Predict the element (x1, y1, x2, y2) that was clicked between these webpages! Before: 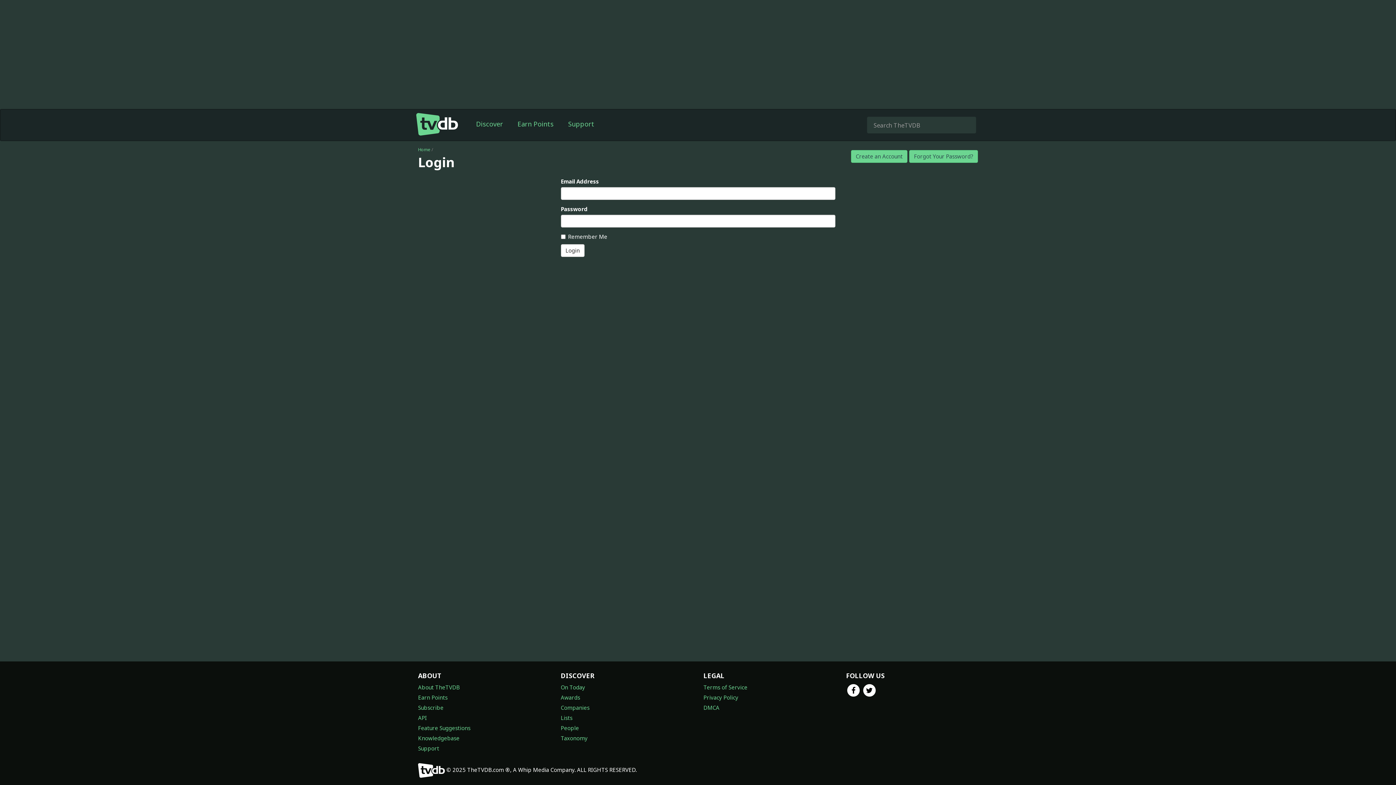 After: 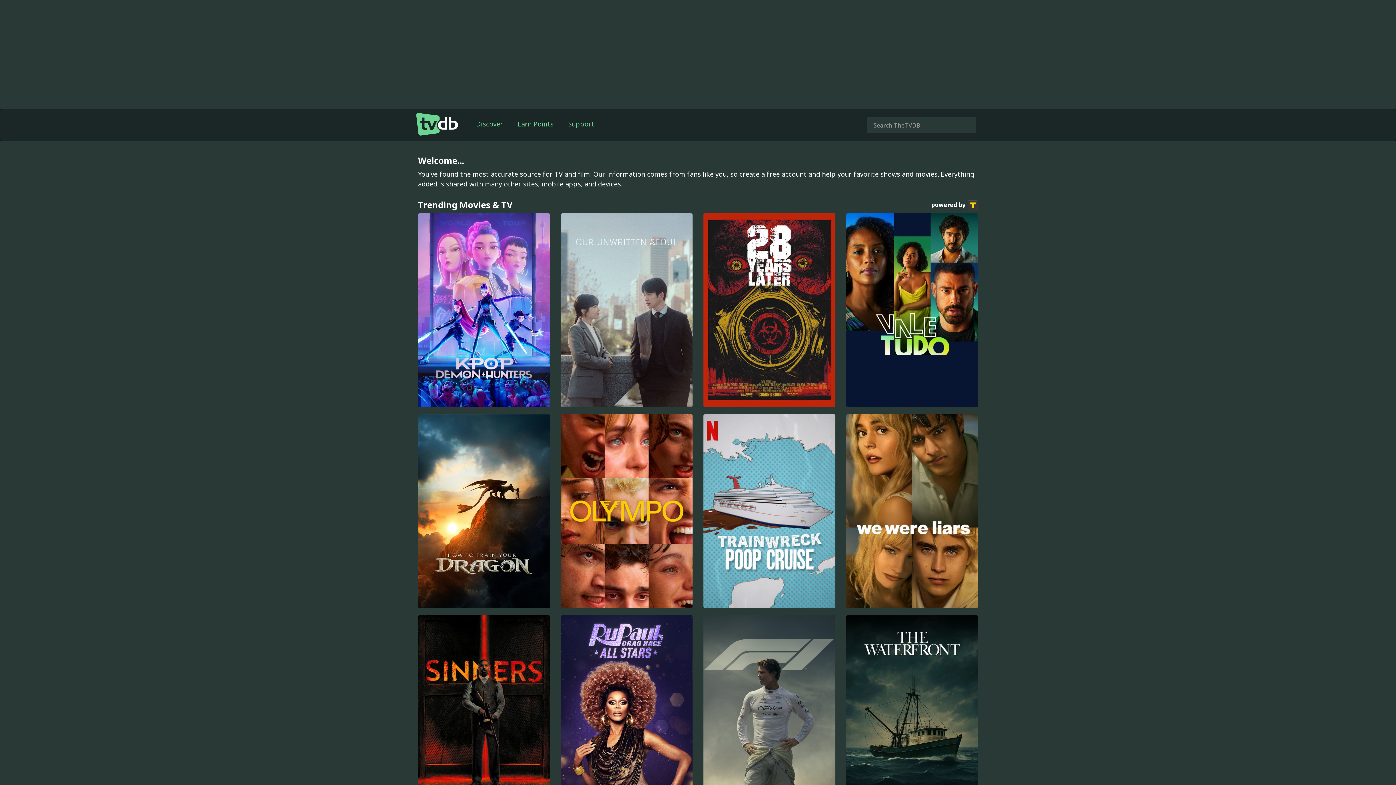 Action: label: Home bbox: (418, 146, 430, 152)